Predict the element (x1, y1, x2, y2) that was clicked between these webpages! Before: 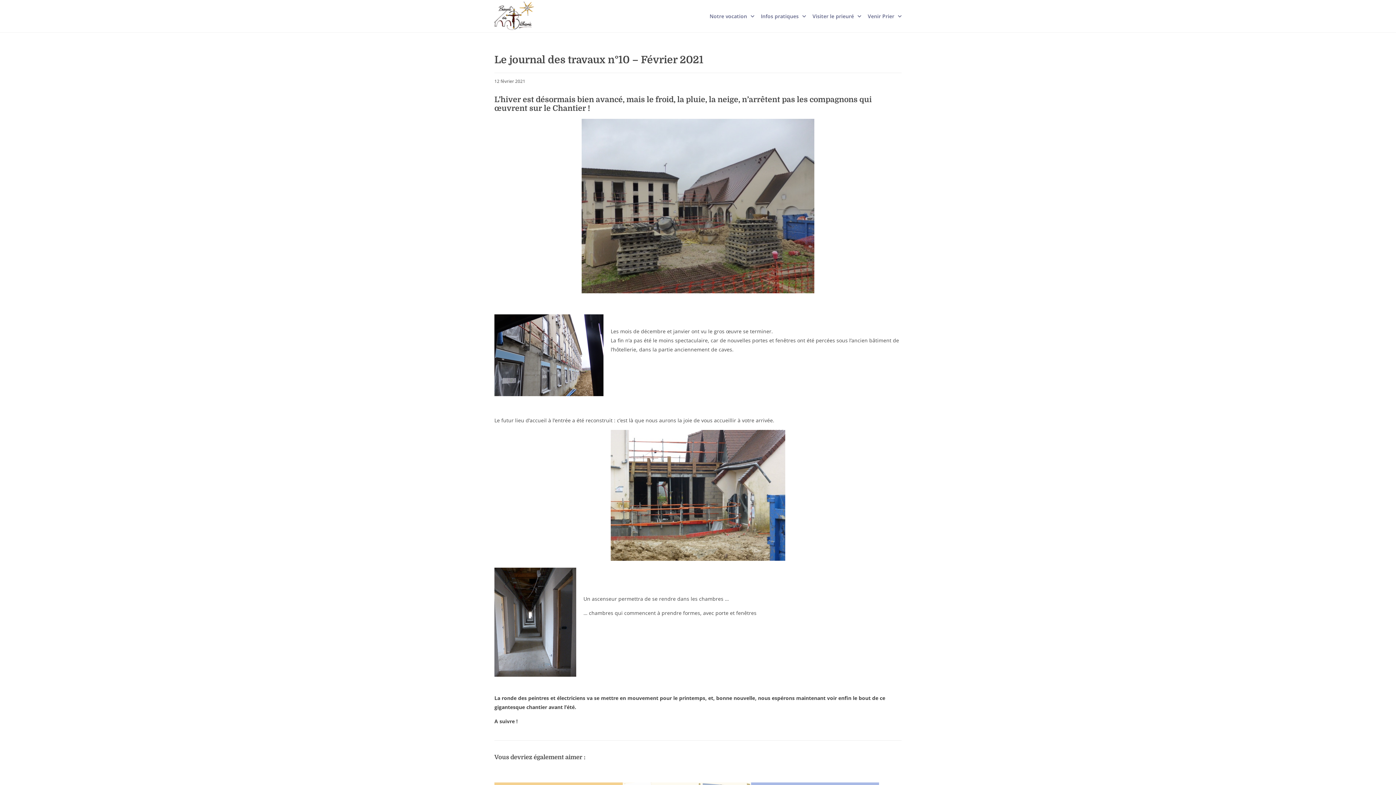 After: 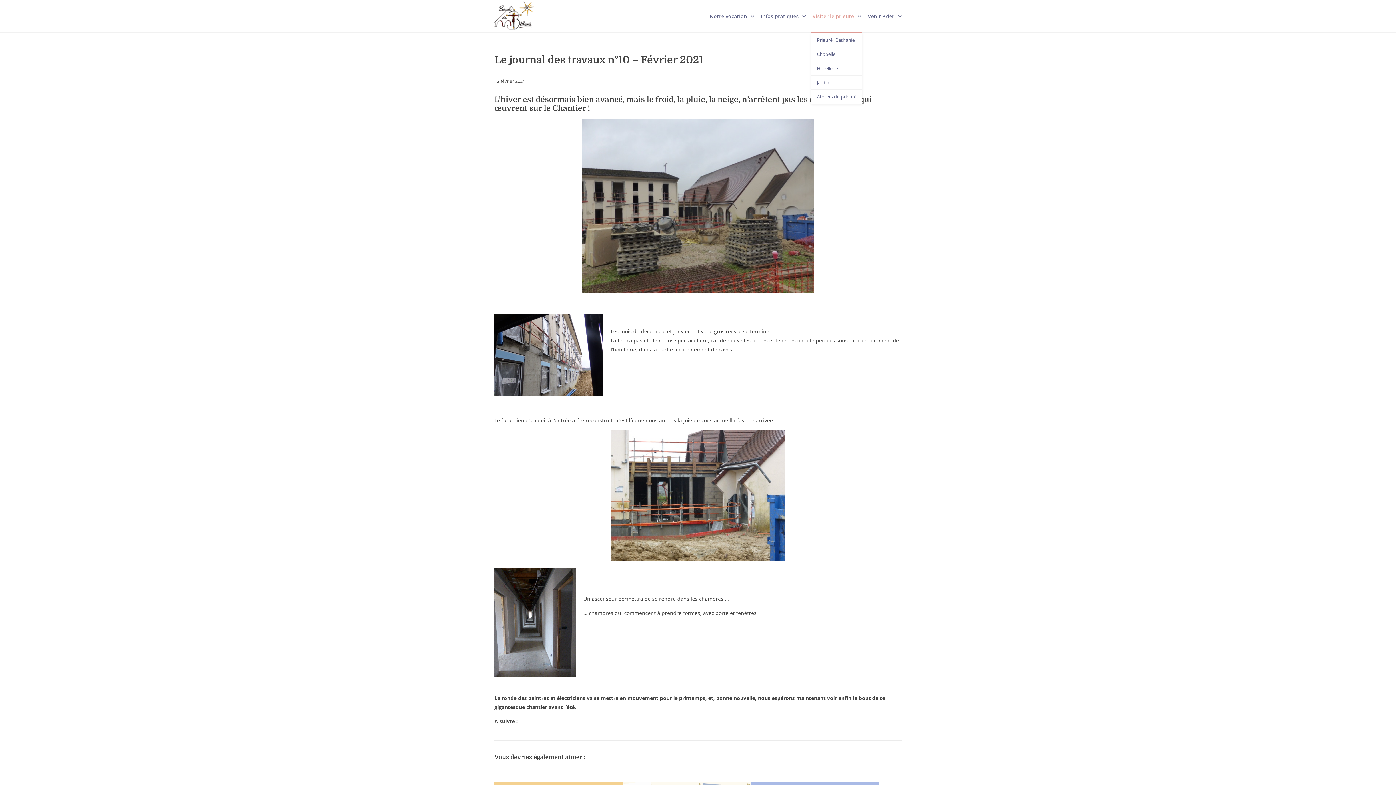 Action: bbox: (811, 0, 855, 32) label: Visiter le prieuré